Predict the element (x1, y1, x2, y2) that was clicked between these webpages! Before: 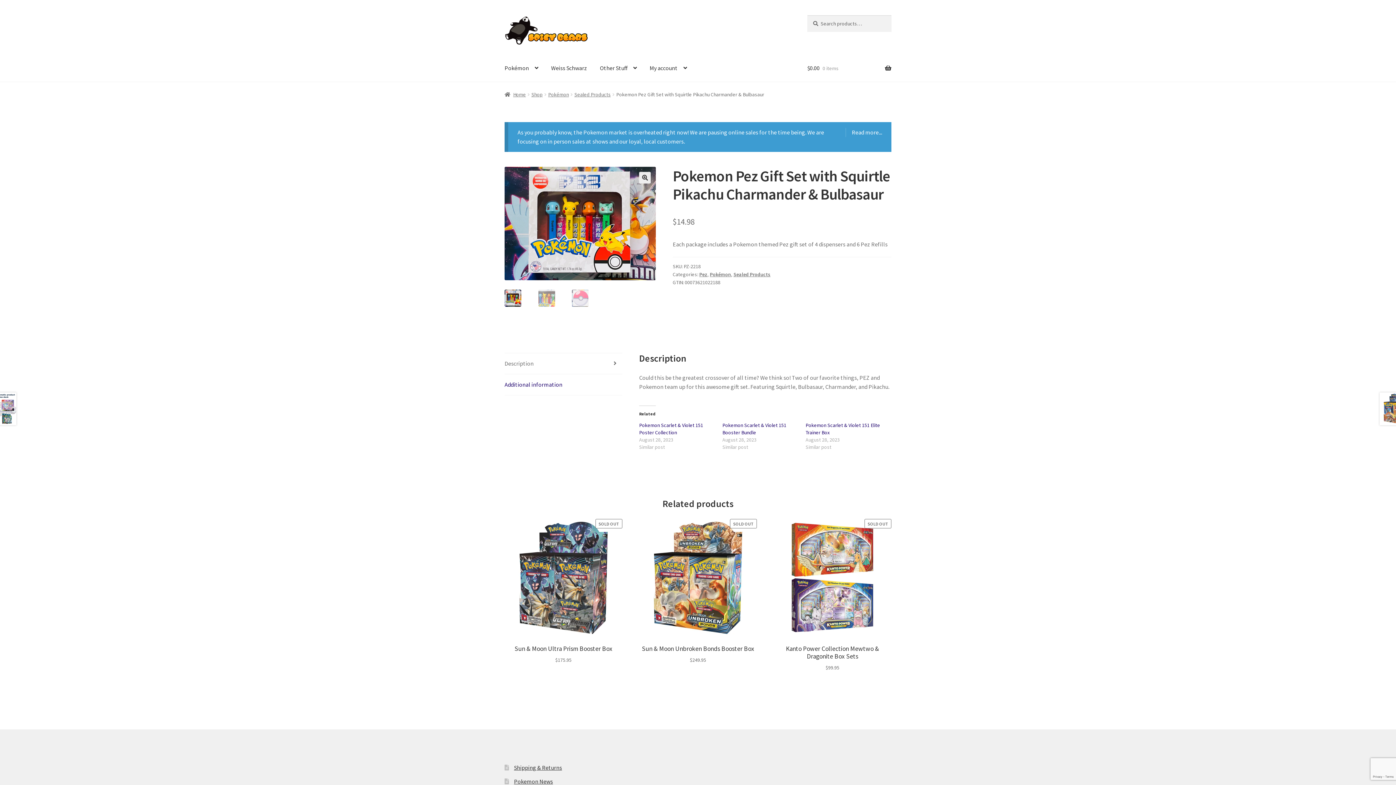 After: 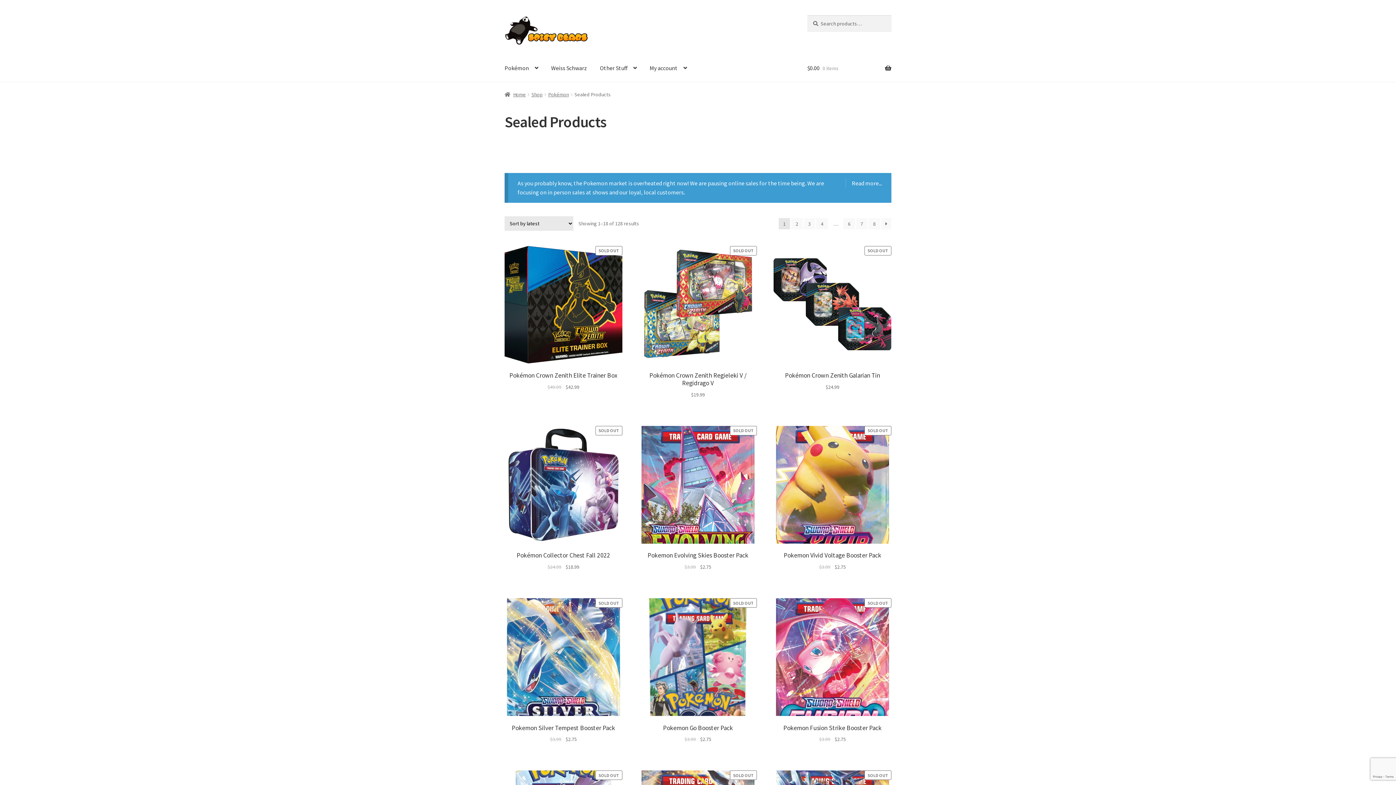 Action: bbox: (574, 91, 610, 97) label: Sealed Products